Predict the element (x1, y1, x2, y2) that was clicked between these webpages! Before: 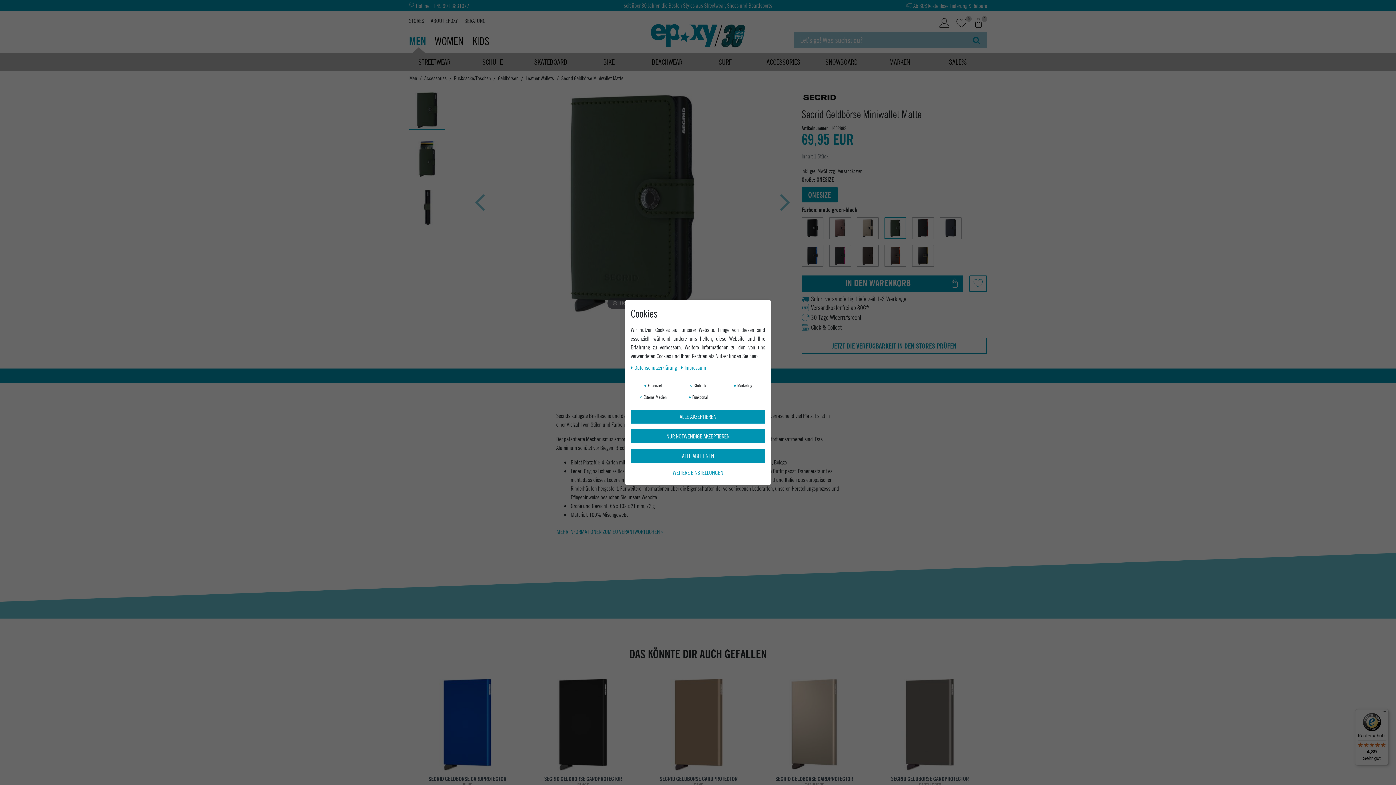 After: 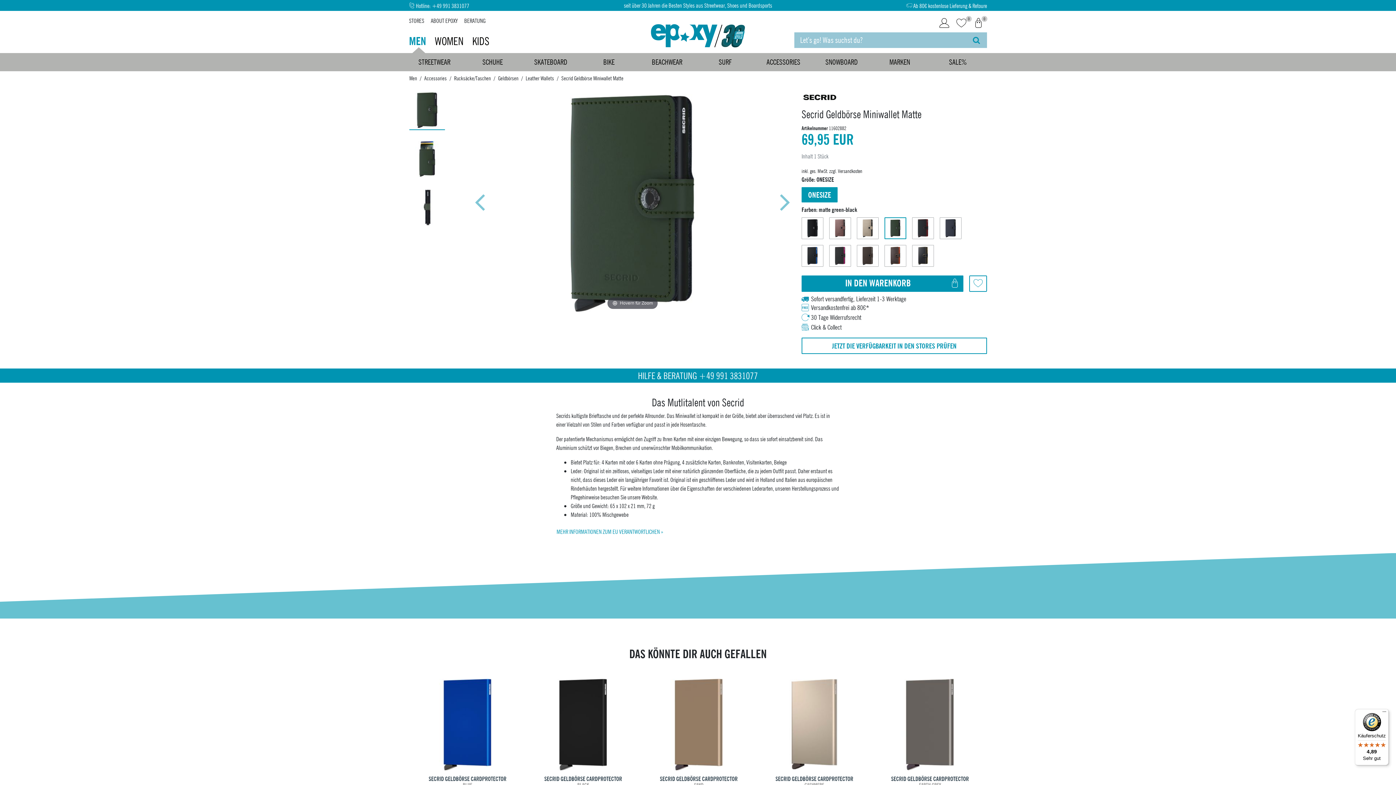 Action: bbox: (630, 449, 765, 463) label: ALLE ABLEHNEN